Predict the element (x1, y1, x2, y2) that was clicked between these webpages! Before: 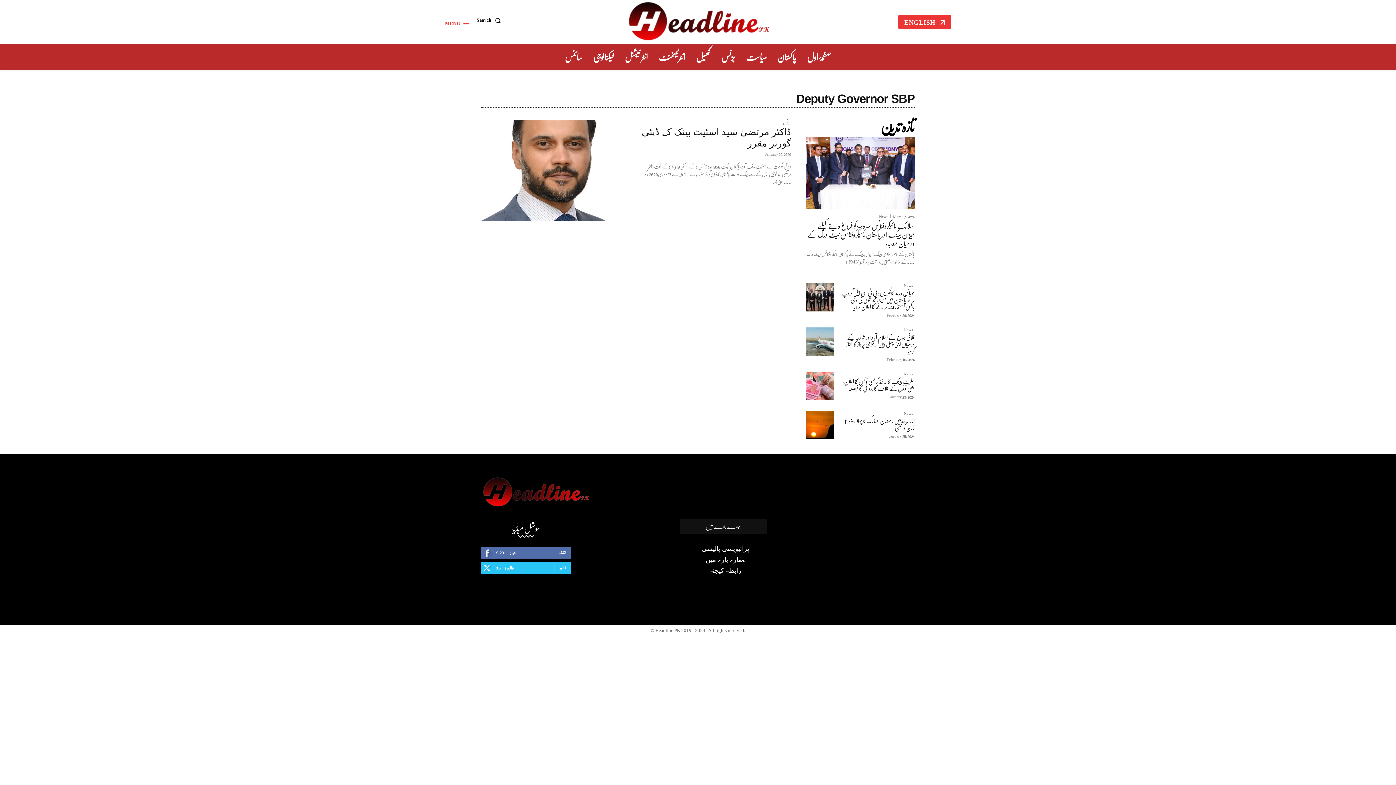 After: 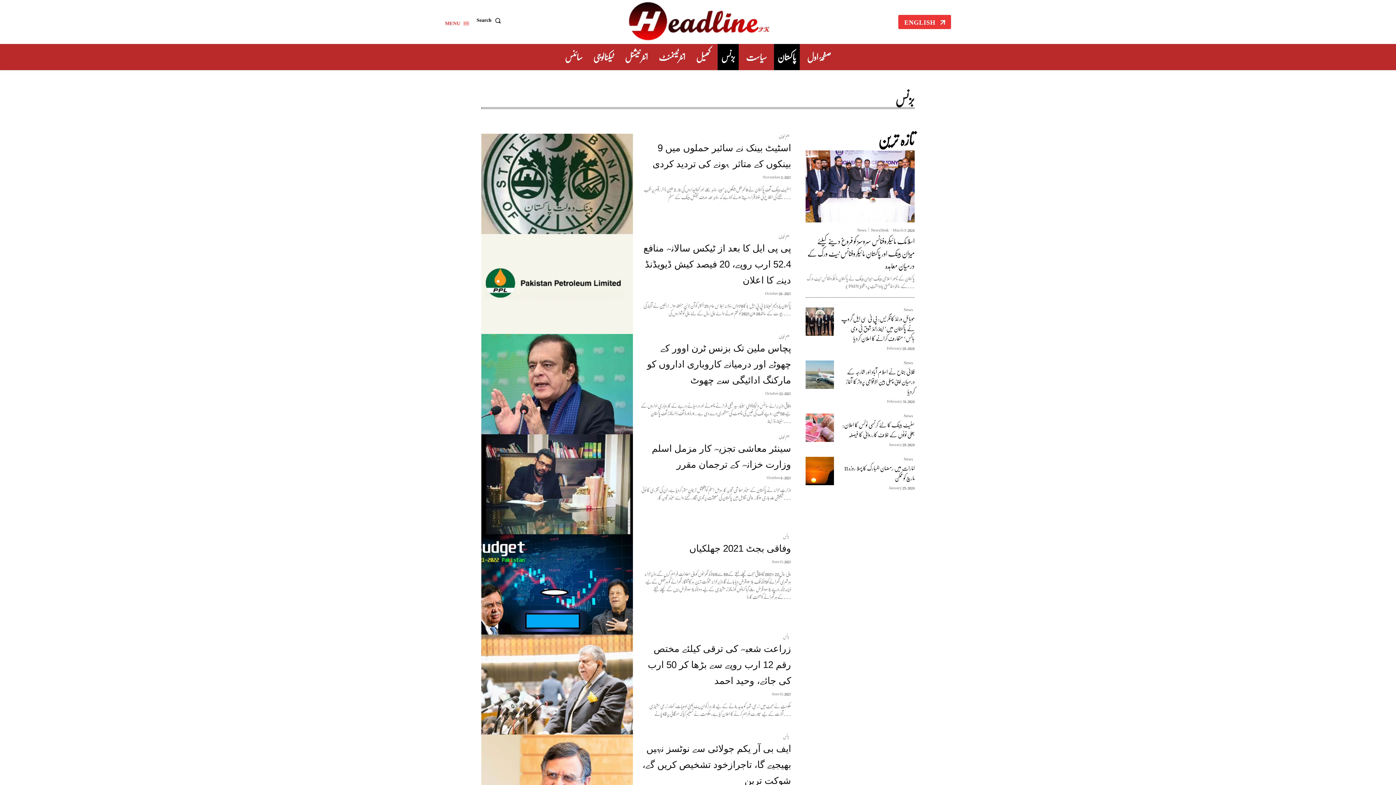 Action: bbox: (717, 44, 738, 70) label: بزنس